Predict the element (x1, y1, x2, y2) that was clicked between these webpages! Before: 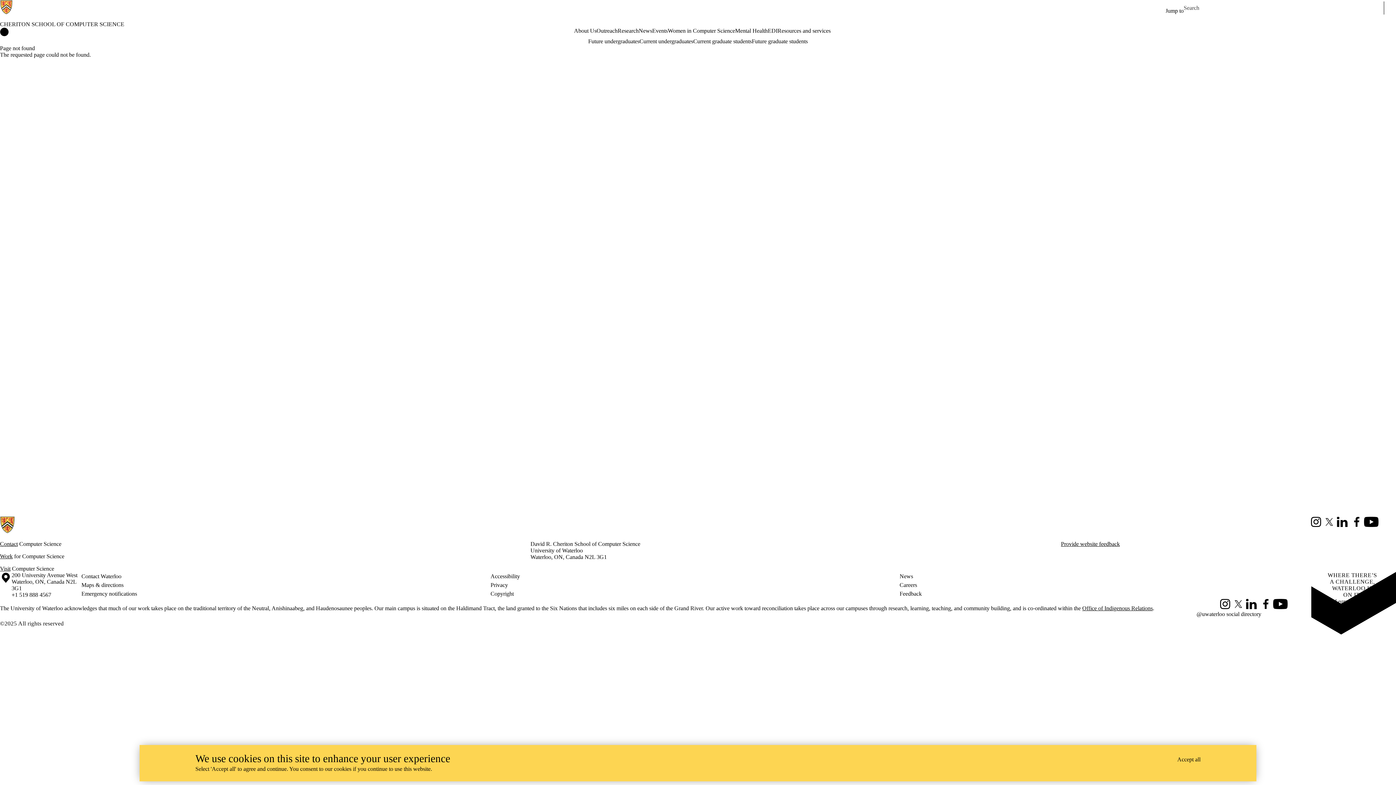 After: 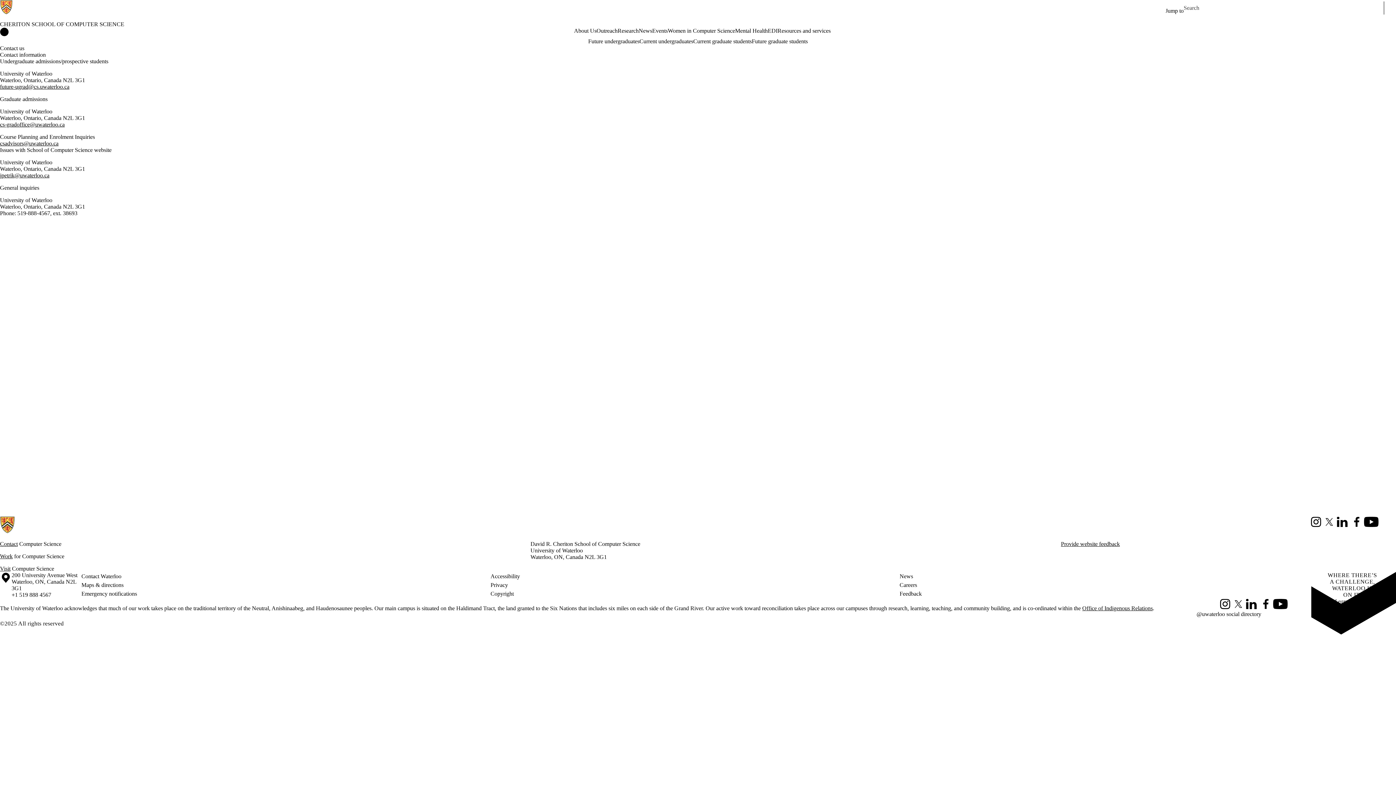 Action: bbox: (0, 541, 17, 547) label: Contact